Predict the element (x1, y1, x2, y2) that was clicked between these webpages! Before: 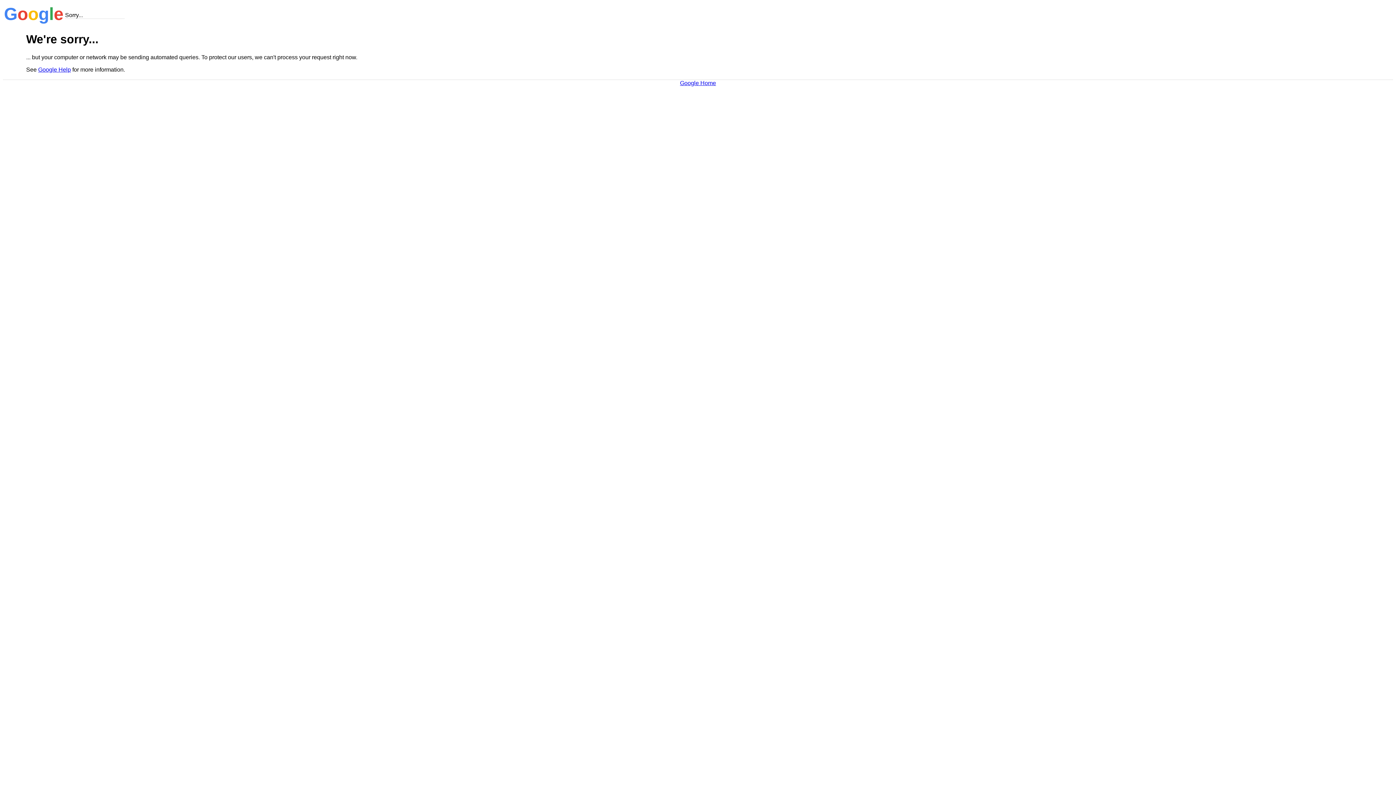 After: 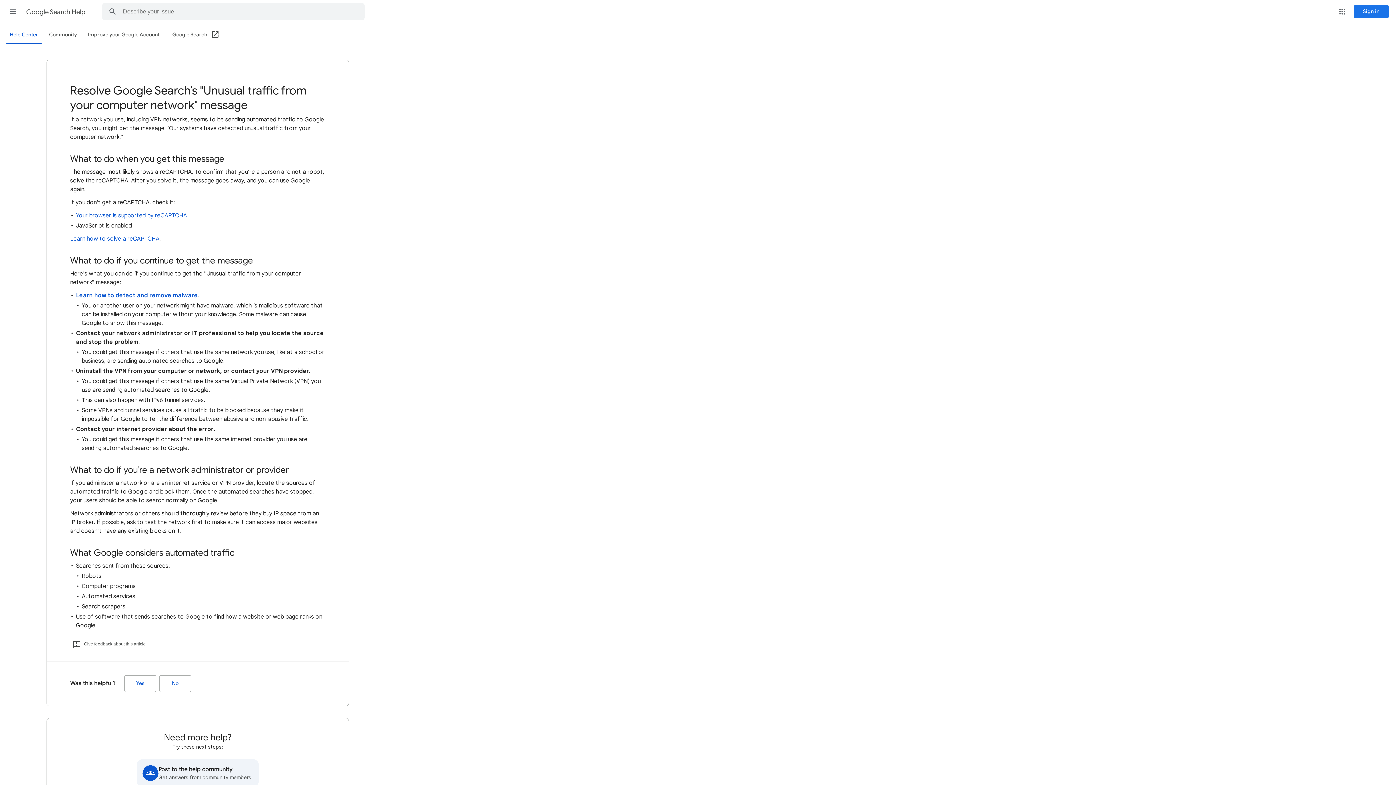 Action: label: Google Help bbox: (38, 66, 70, 72)